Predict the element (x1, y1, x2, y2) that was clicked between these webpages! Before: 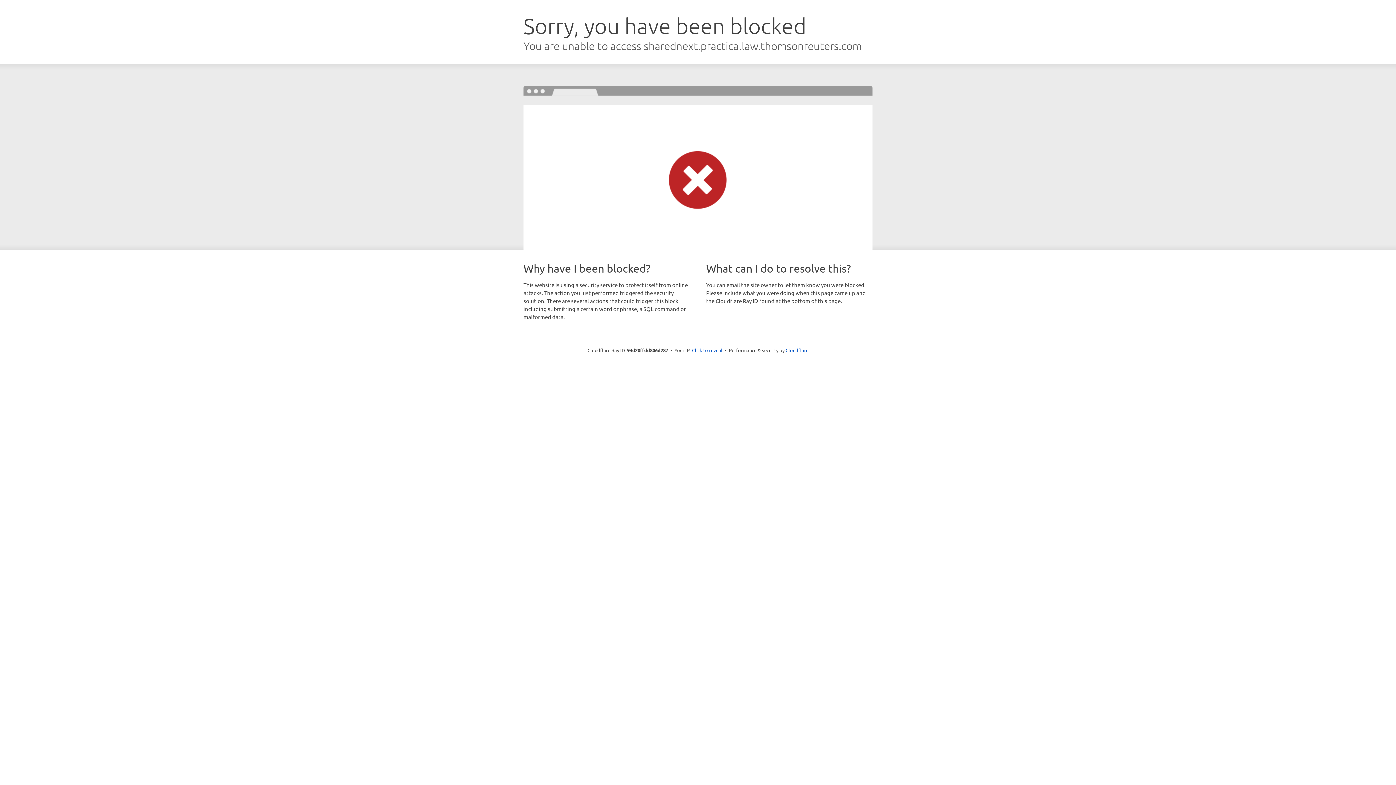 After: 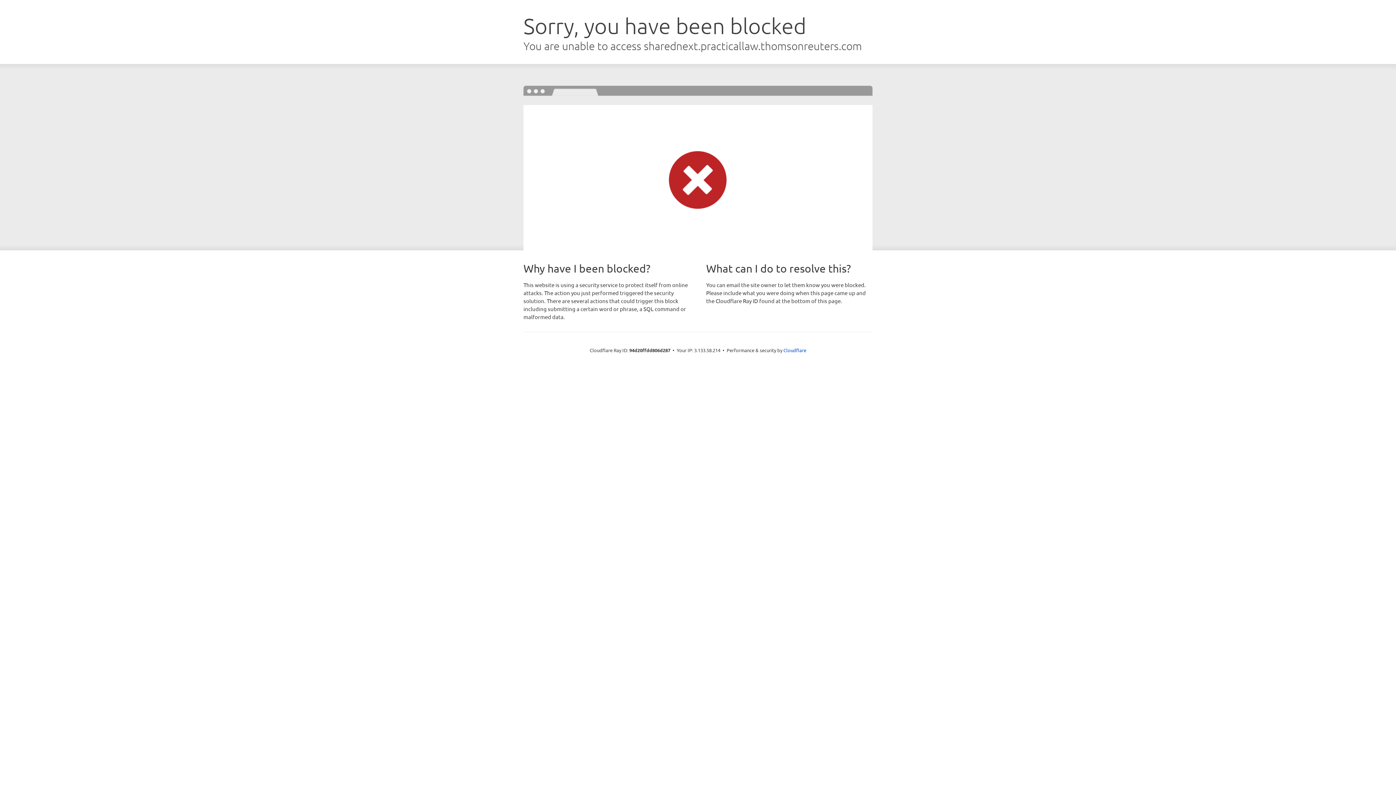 Action: bbox: (692, 346, 722, 353) label: Click to reveal